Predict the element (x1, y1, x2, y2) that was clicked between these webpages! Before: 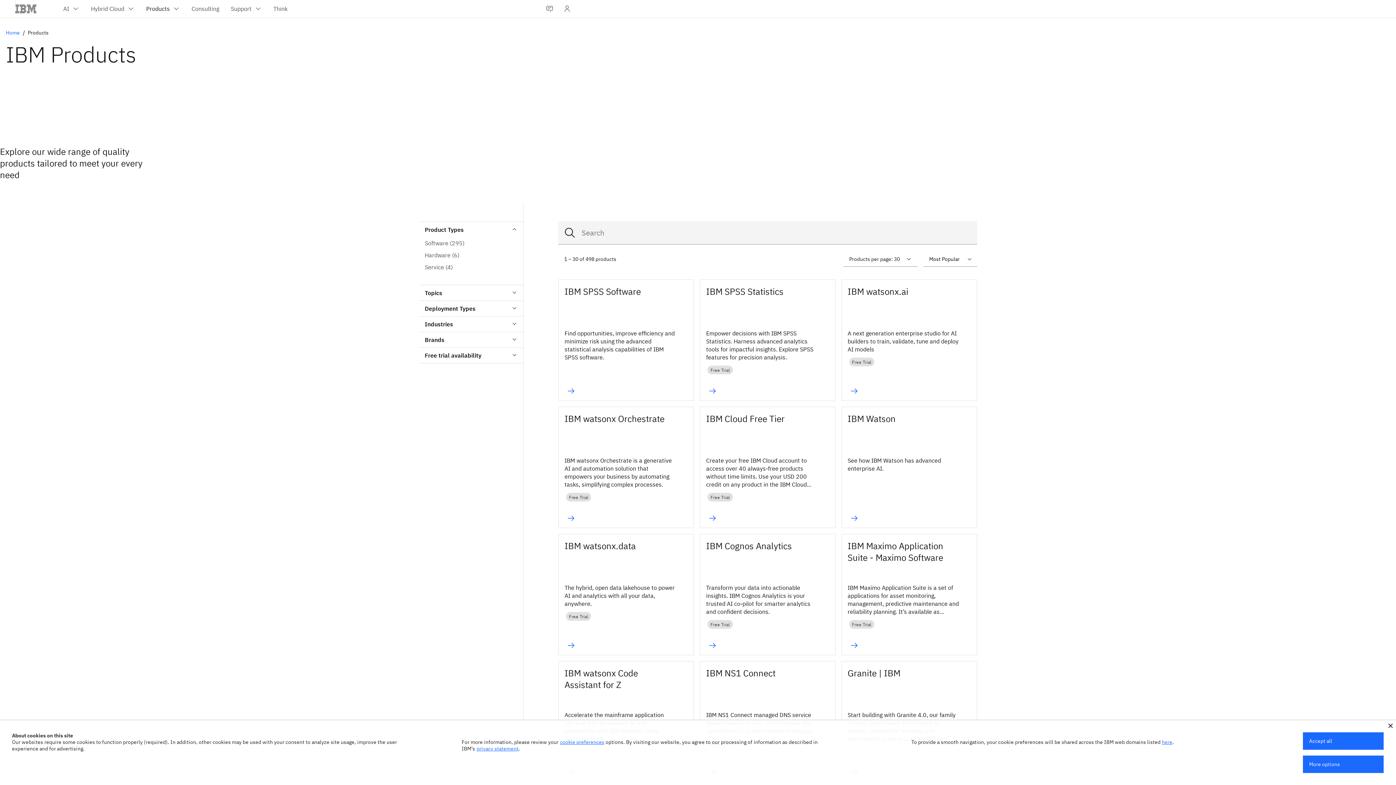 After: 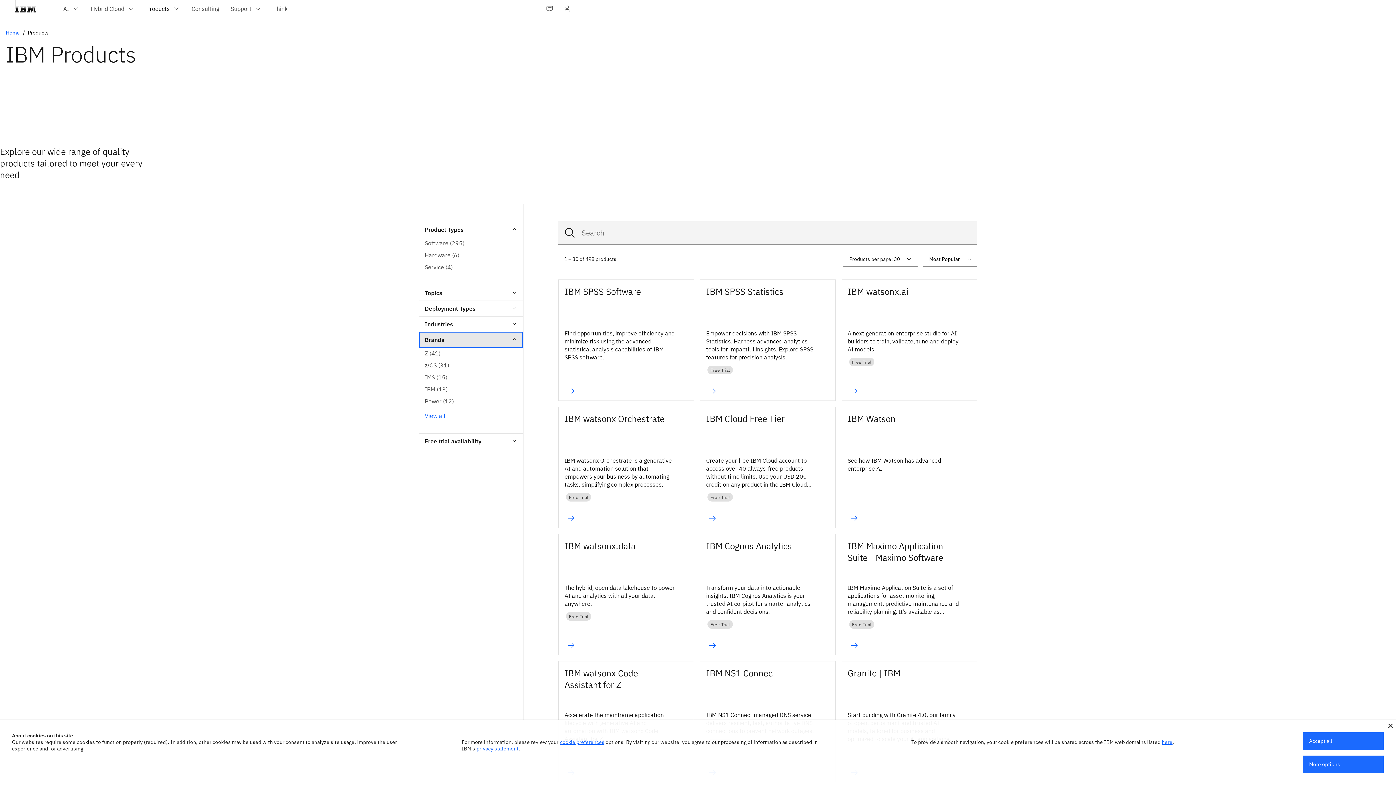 Action: label: Brands bbox: (419, 332, 523, 347)